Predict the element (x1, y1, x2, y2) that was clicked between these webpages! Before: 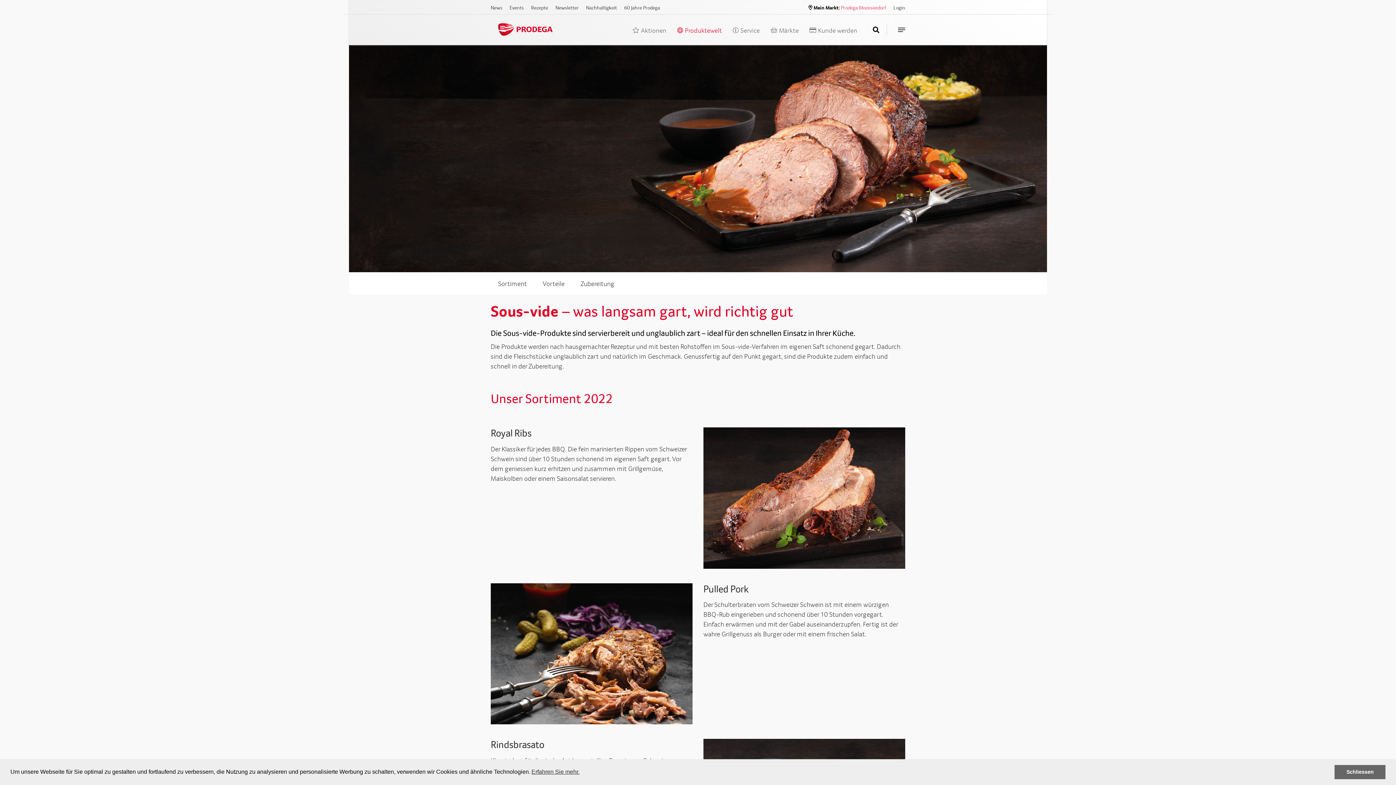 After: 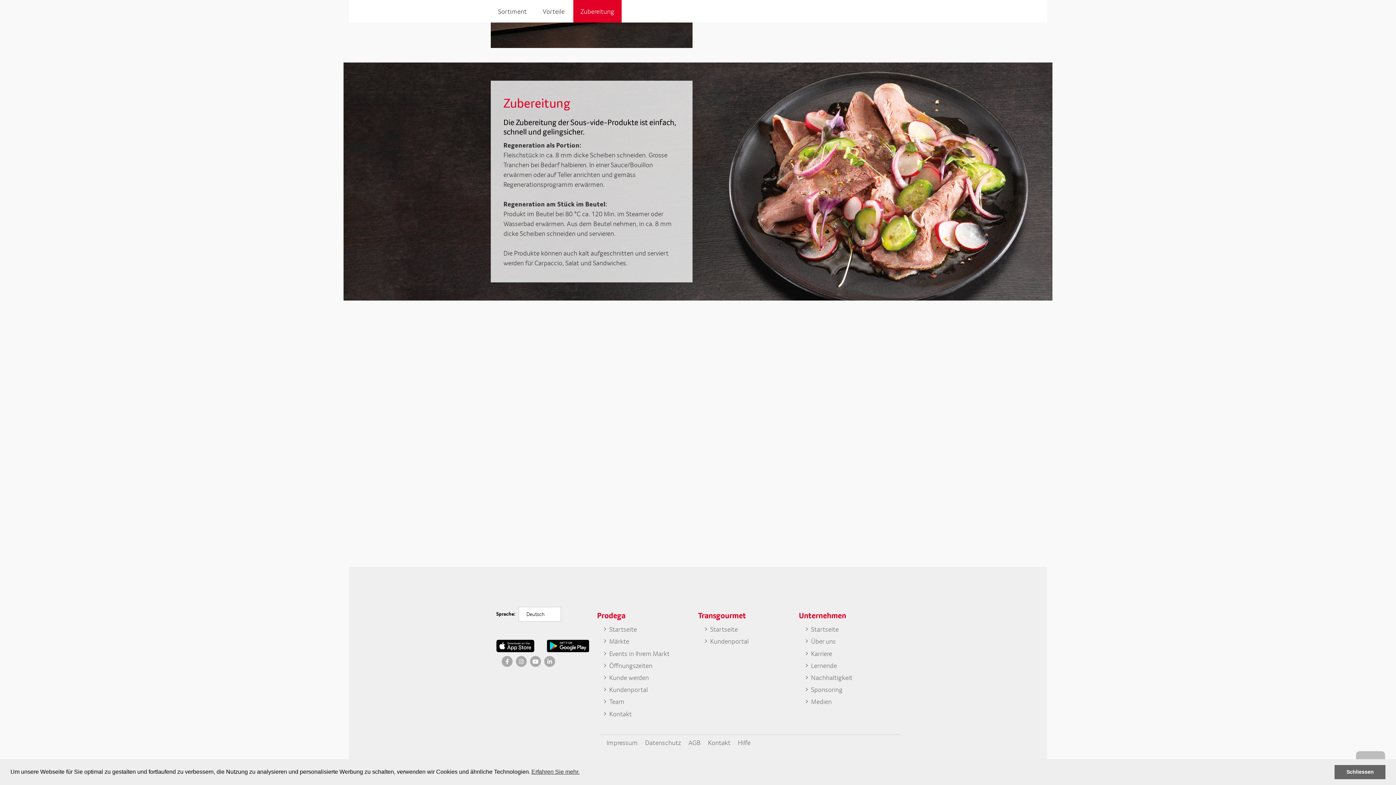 Action: label: Zubereitung bbox: (573, 272, 621, 294)